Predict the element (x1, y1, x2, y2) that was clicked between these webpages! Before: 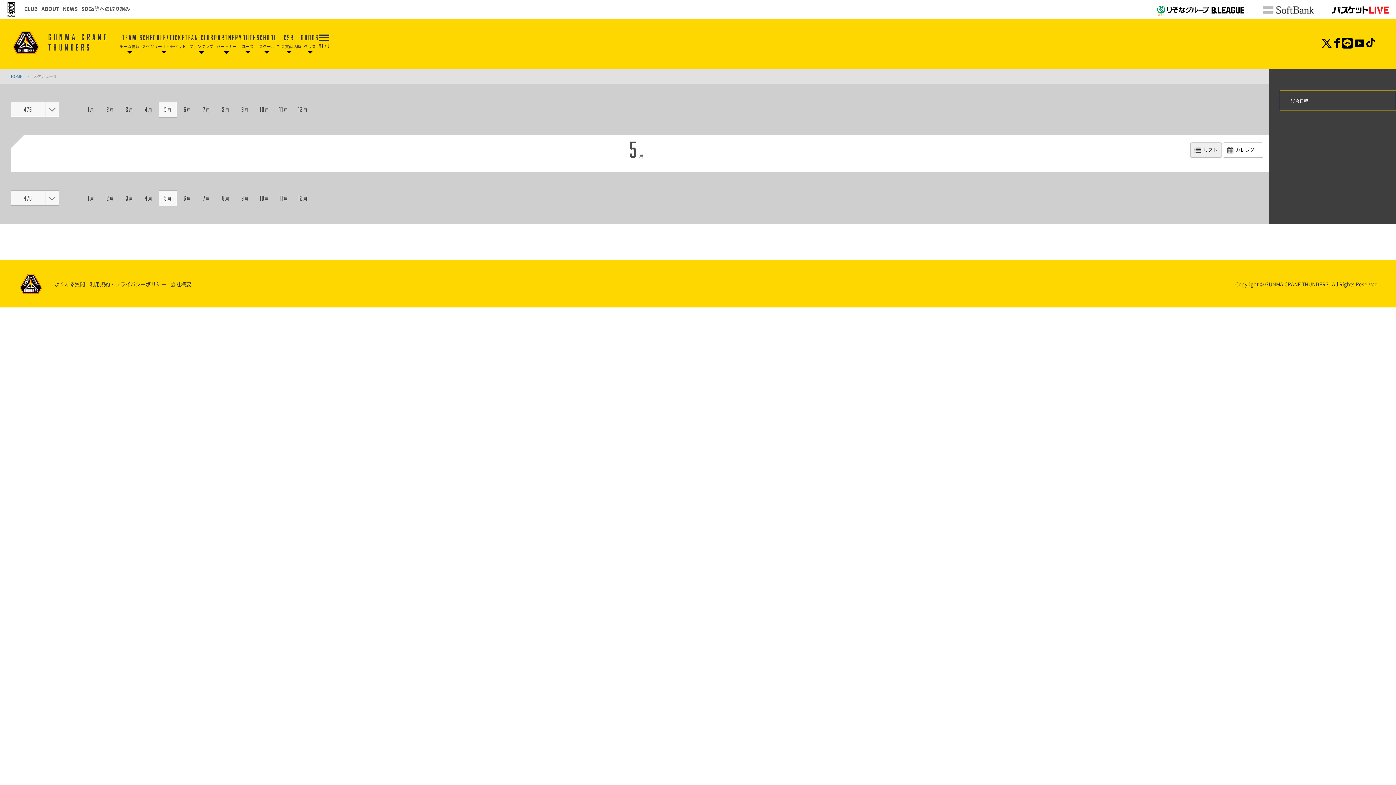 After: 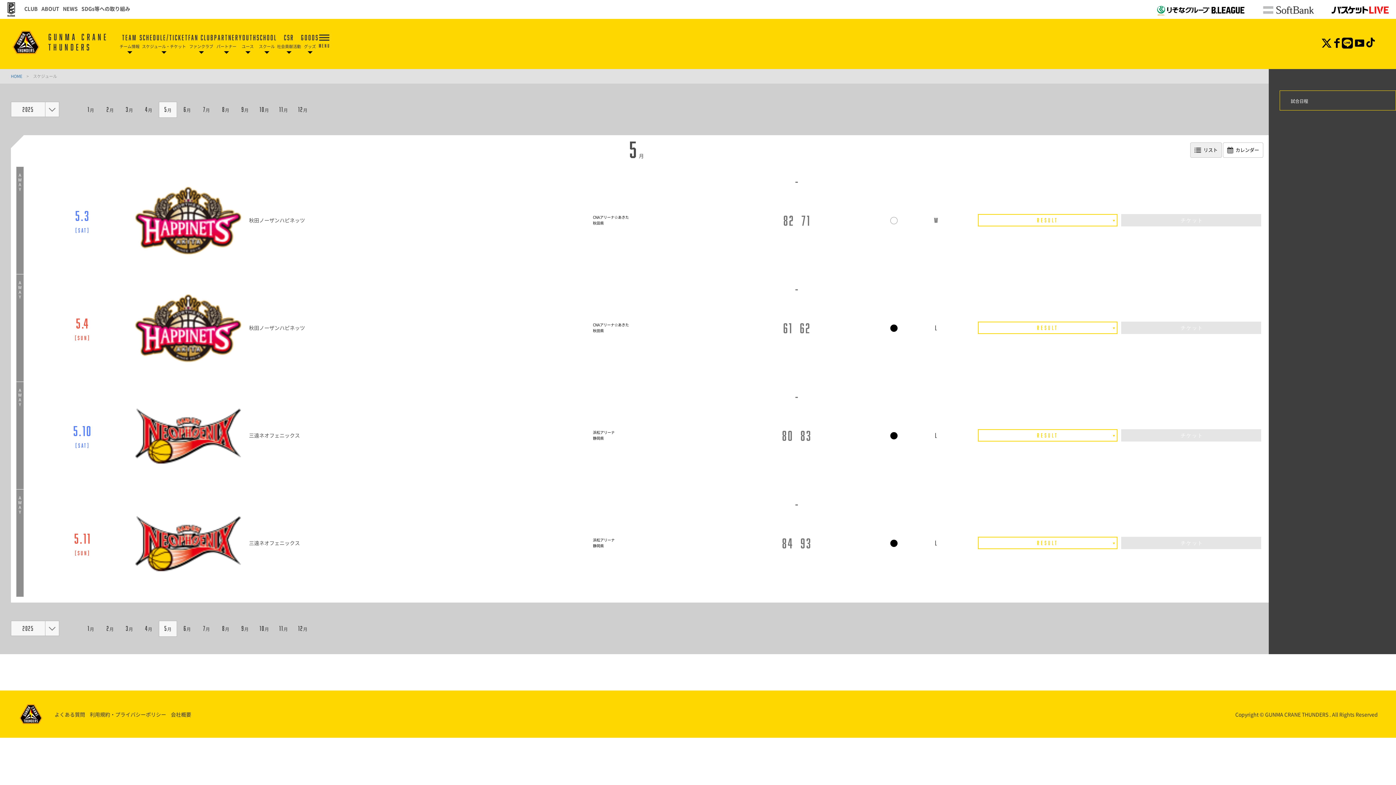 Action: label: 試合日程 bbox: (1279, 90, 1396, 110)